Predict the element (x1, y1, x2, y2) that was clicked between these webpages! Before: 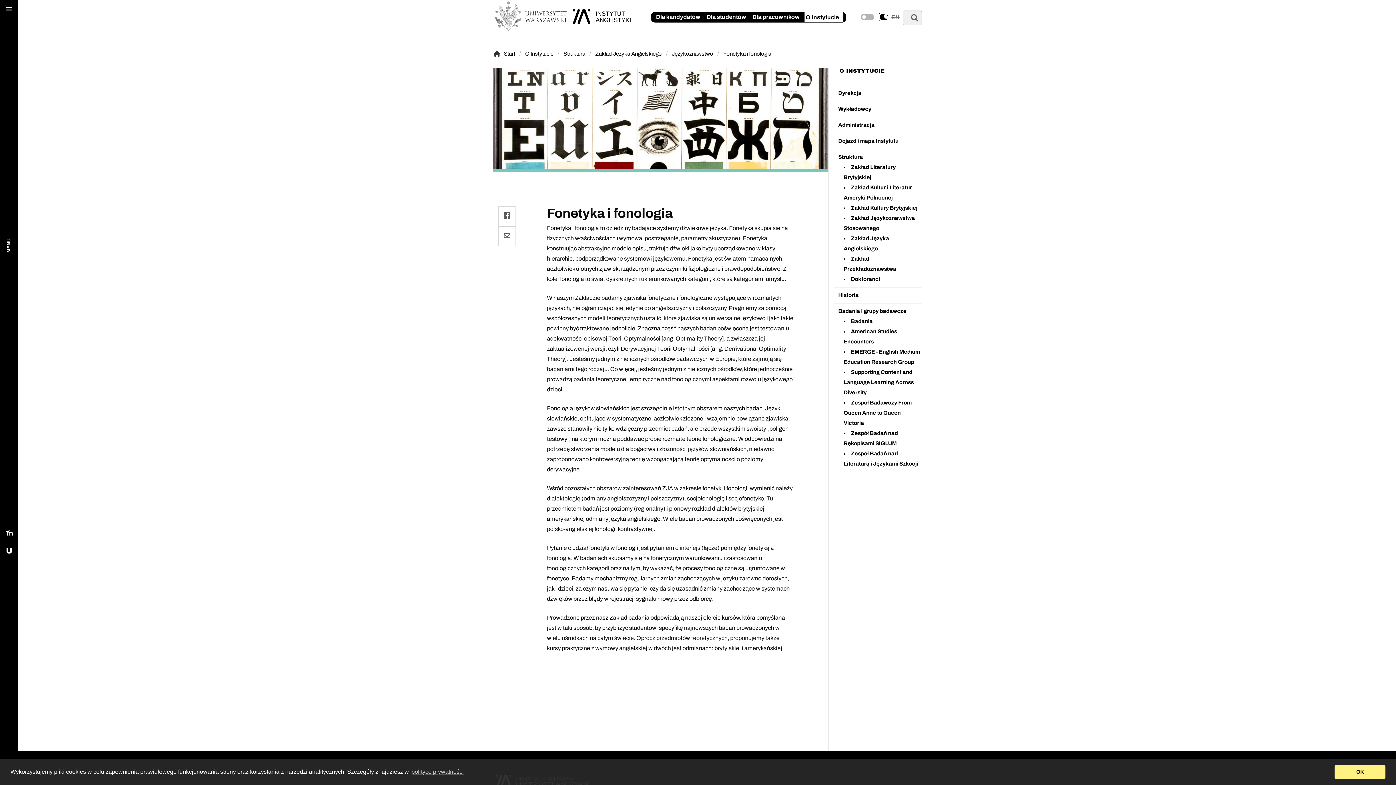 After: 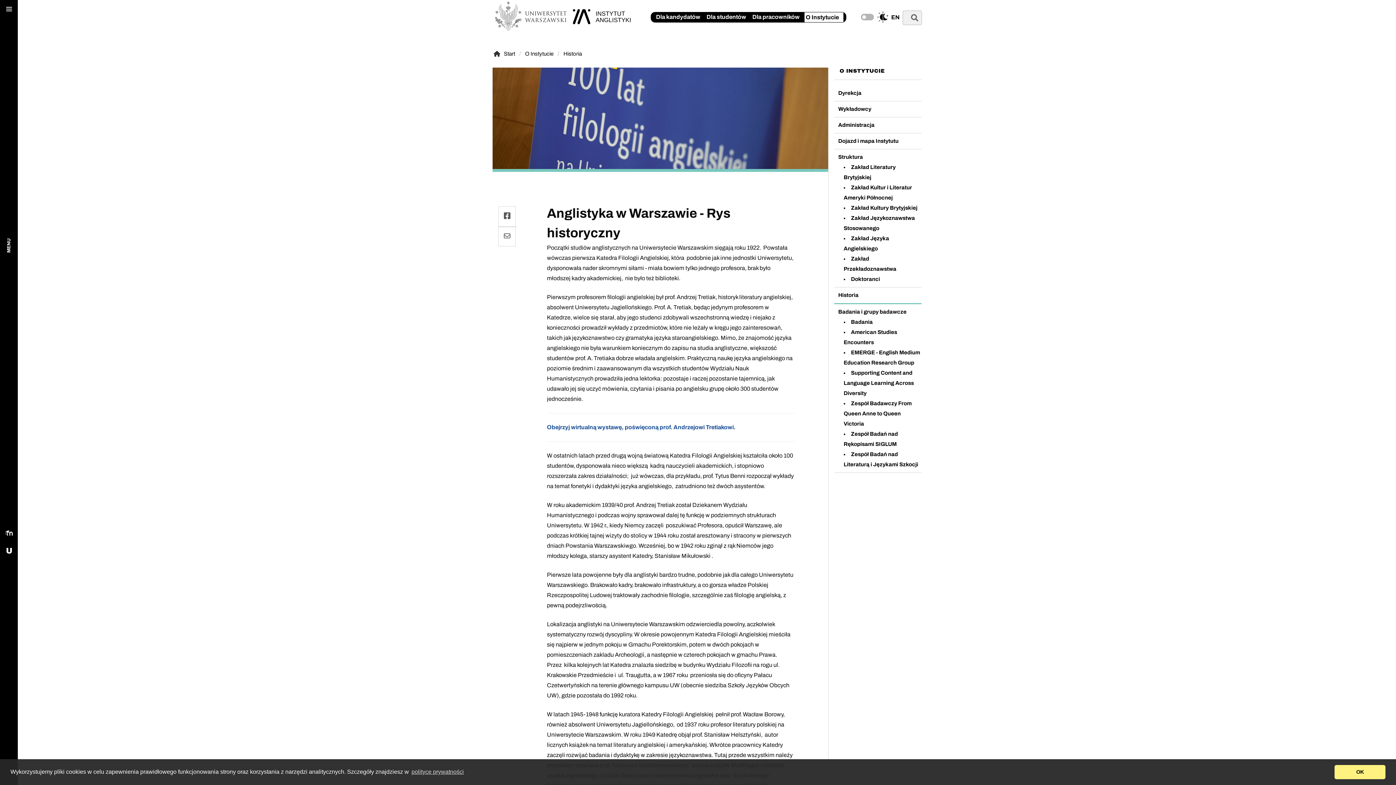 Action: bbox: (838, 292, 858, 298) label: Historia